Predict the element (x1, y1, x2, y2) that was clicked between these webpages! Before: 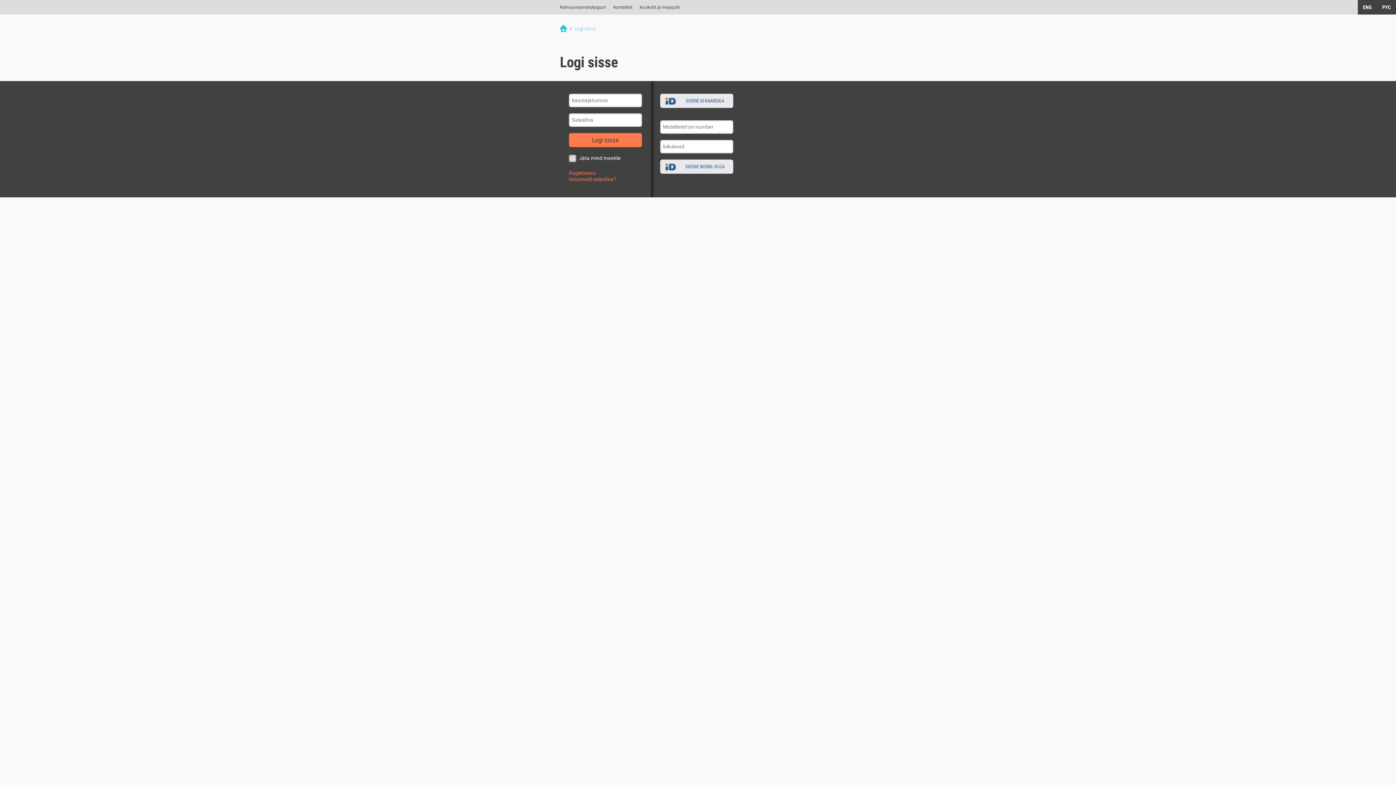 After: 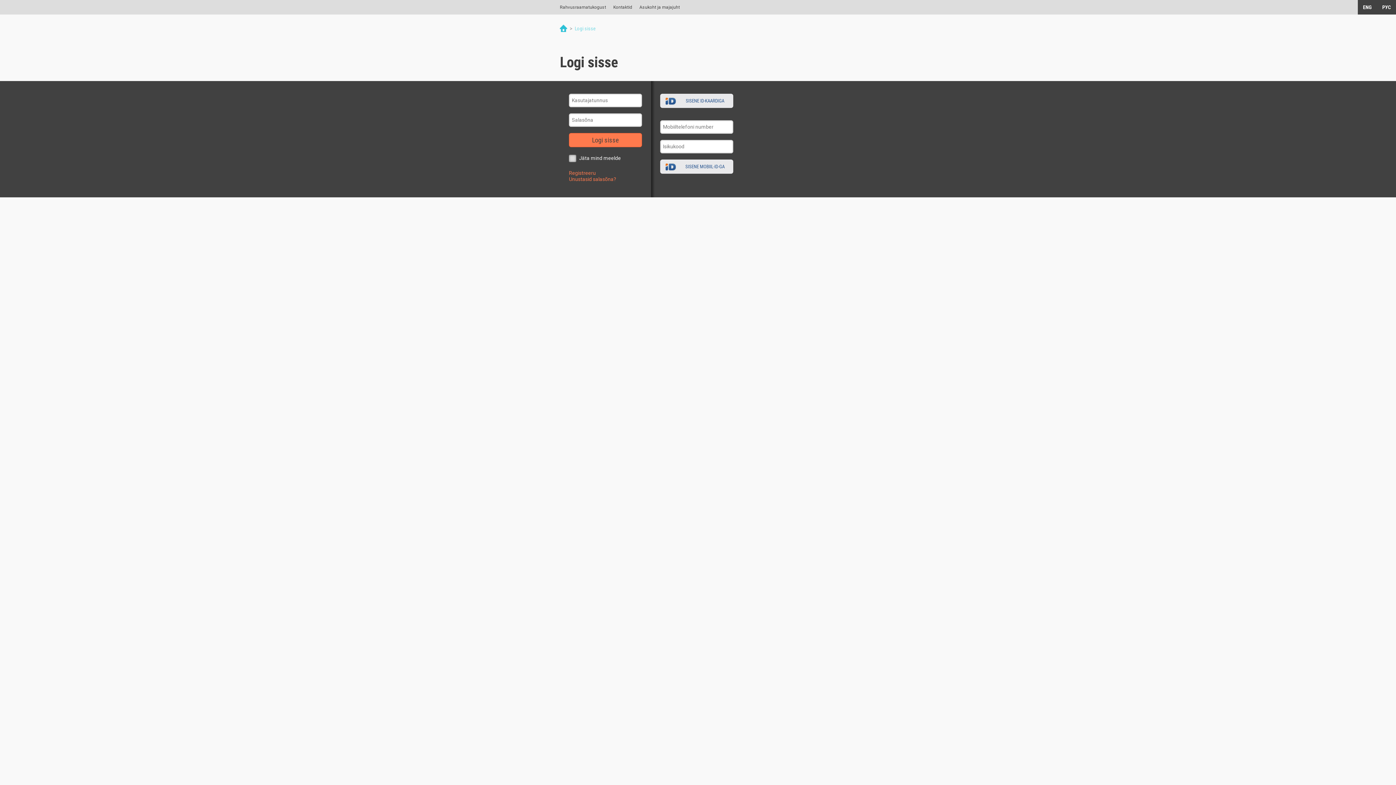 Action: bbox: (560, 25, 567, 31)